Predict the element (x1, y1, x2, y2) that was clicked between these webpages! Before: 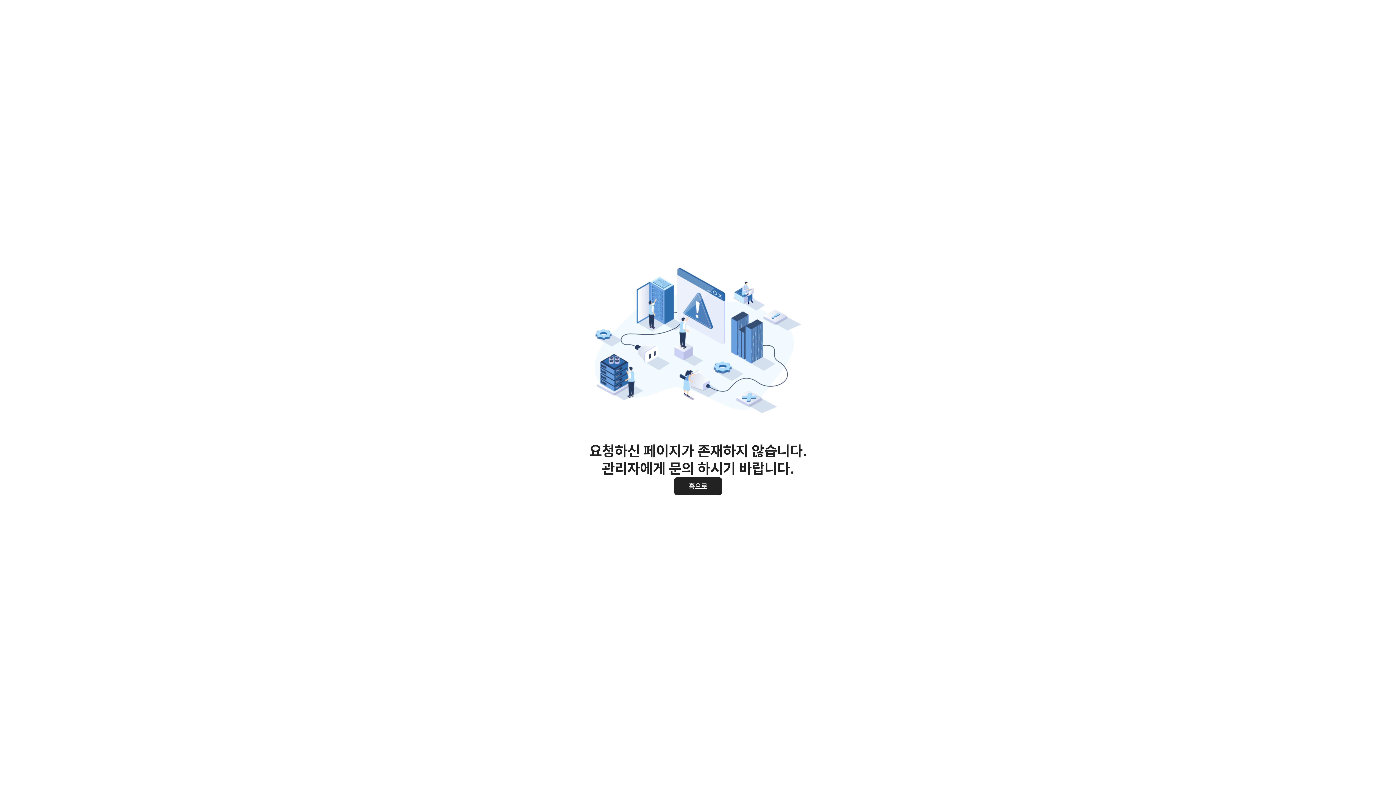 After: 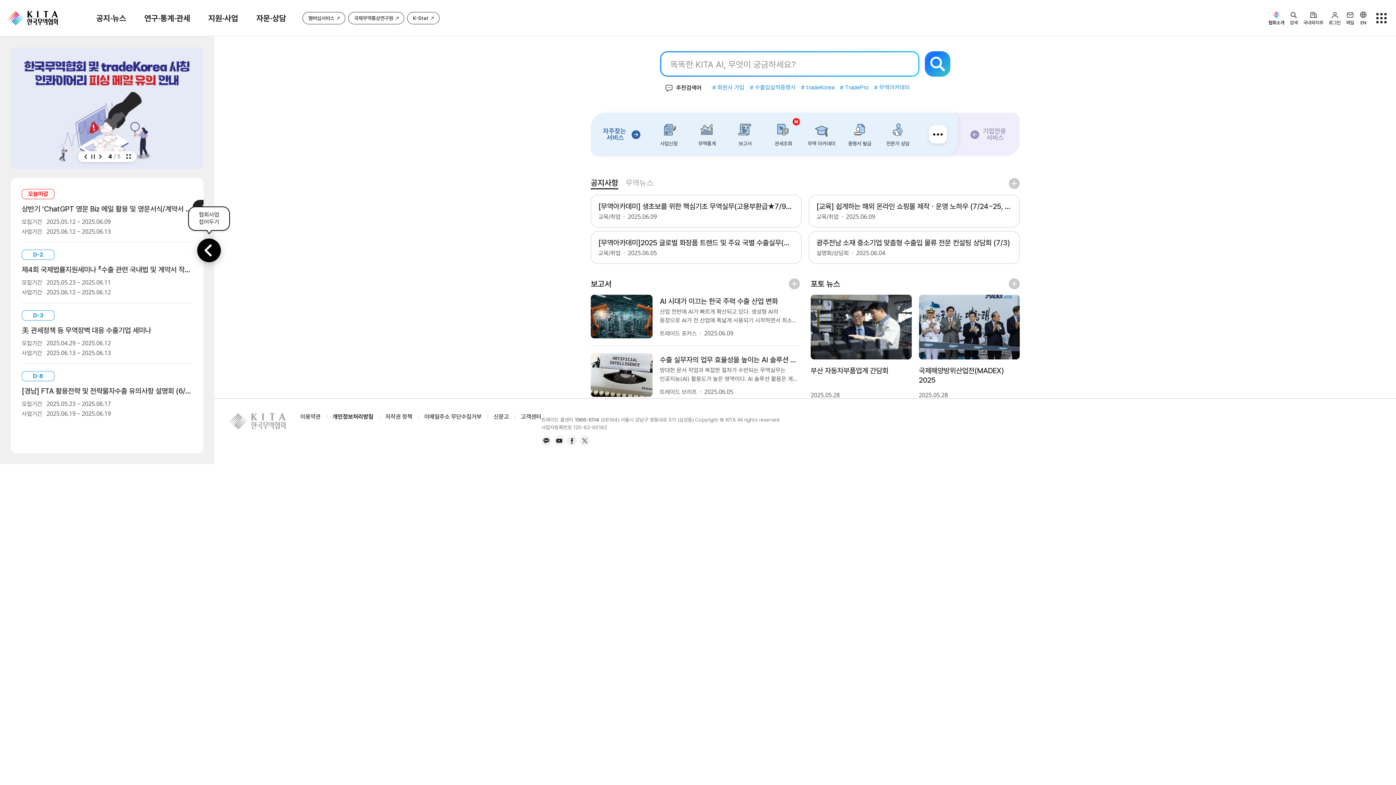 Action: label: 홈으로 bbox: (674, 477, 722, 495)